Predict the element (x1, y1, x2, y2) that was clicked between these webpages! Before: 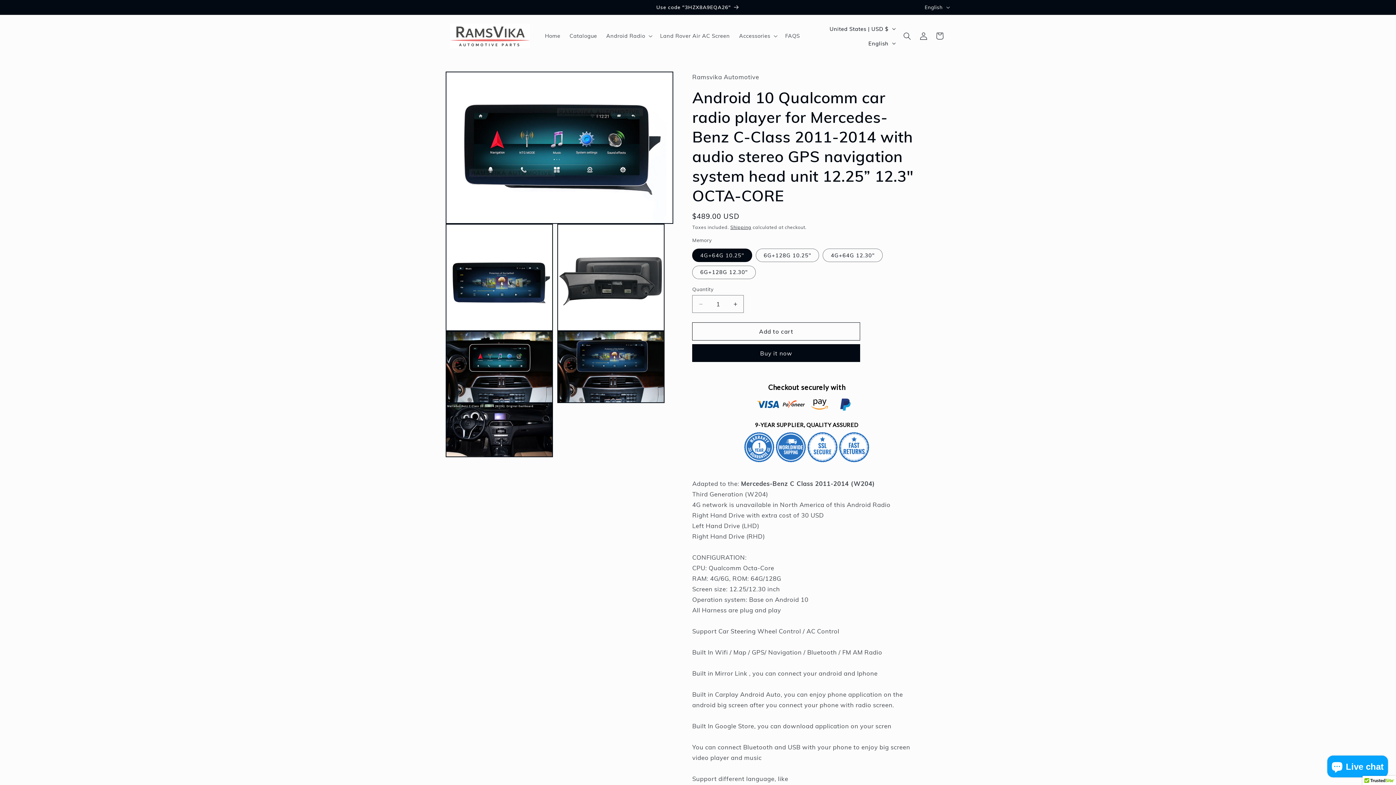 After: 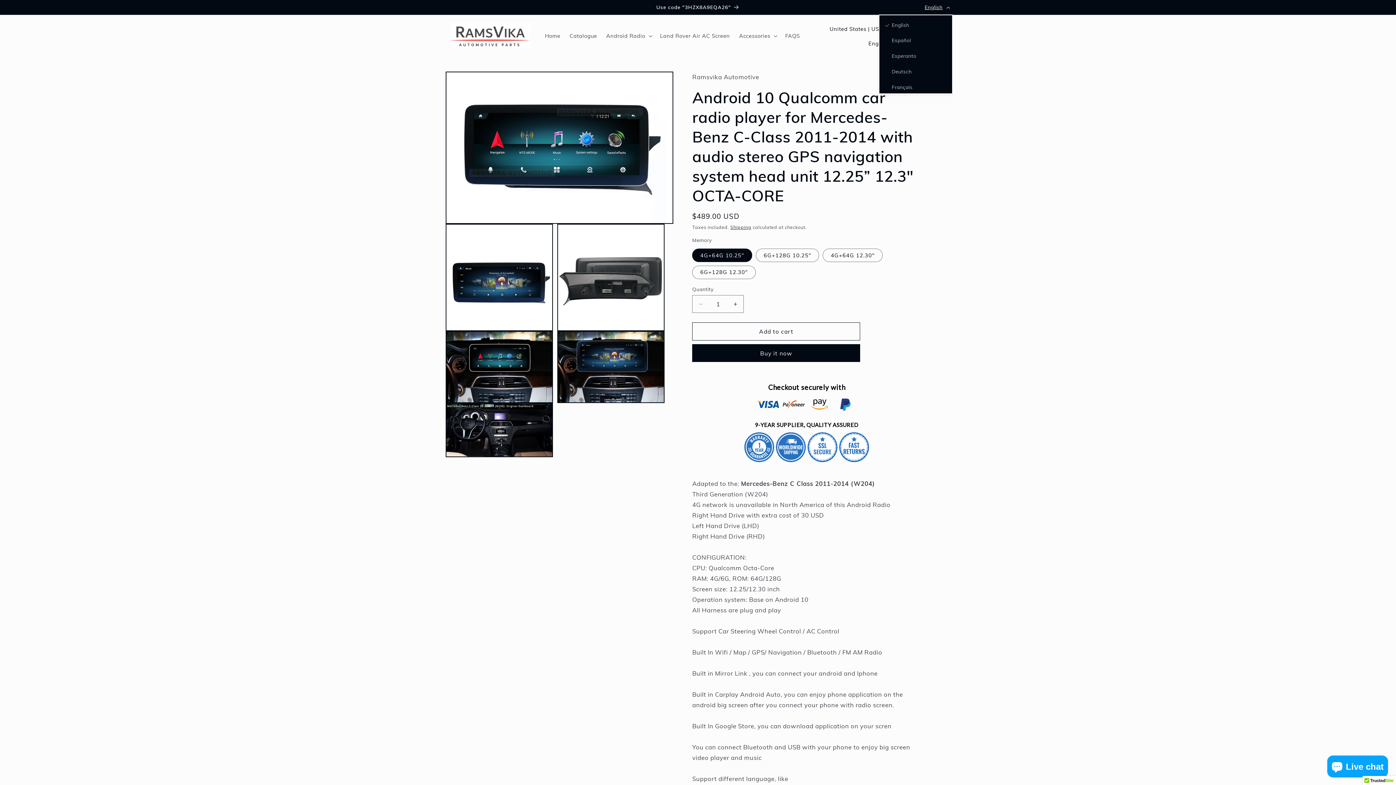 Action: label: English bbox: (920, 0, 953, 14)